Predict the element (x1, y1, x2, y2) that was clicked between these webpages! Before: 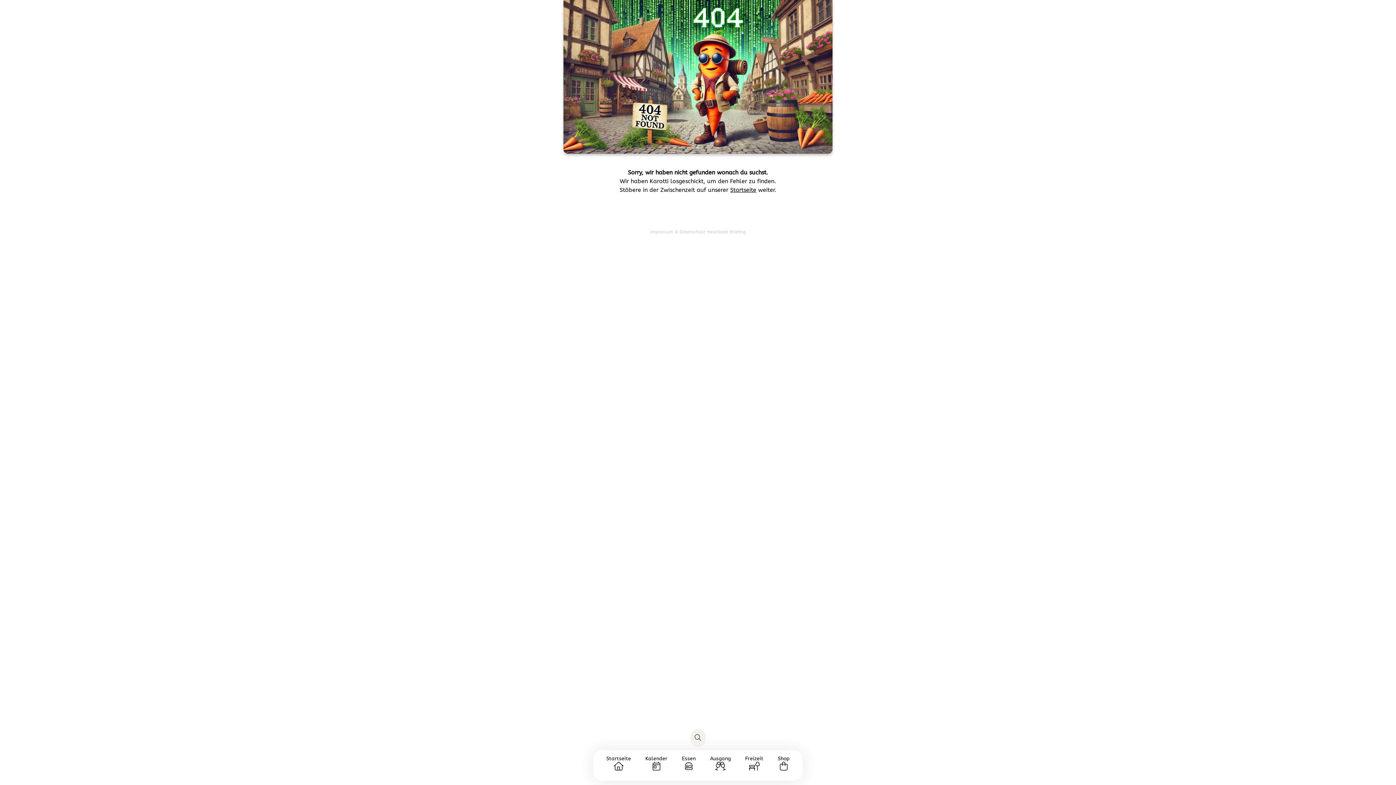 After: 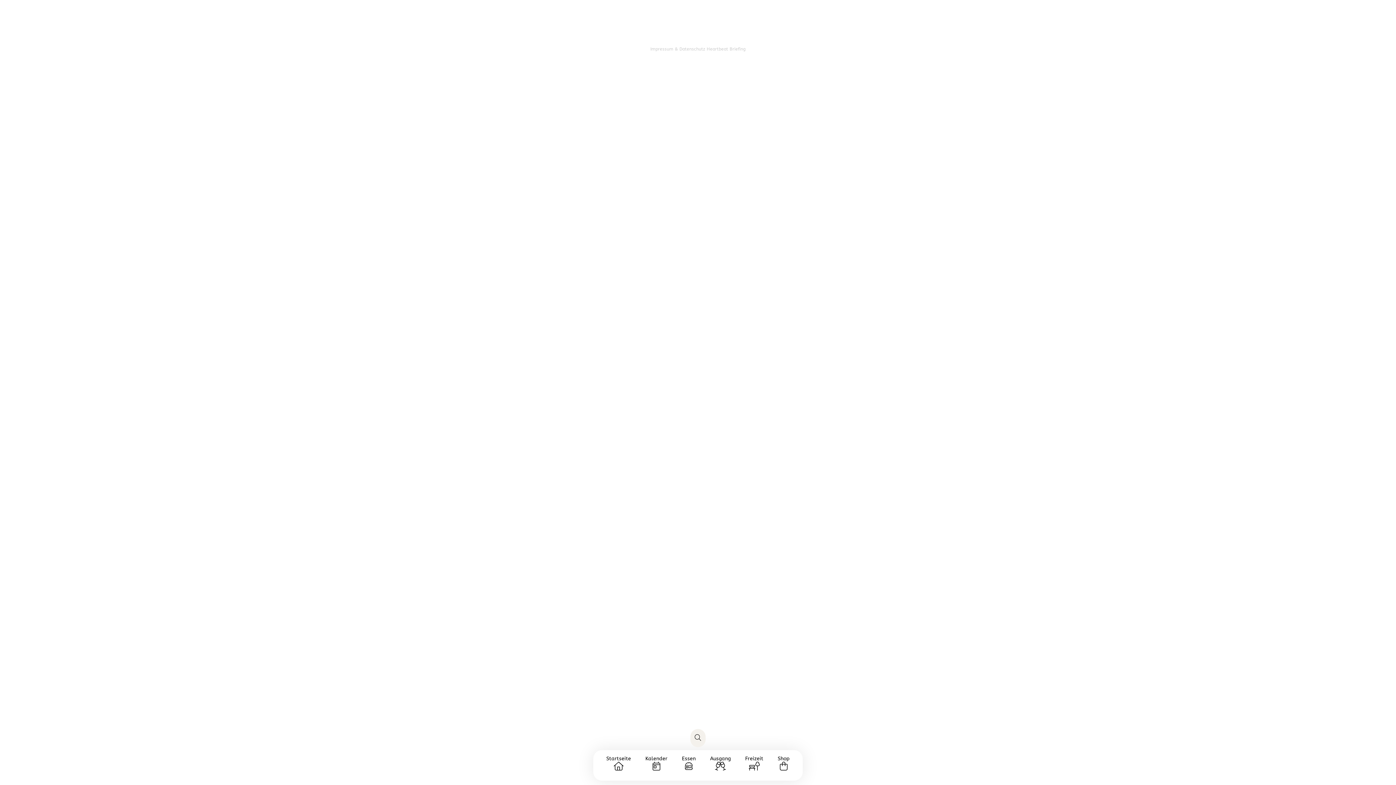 Action: bbox: (706, 229, 745, 234) label: Heartbeat Briefing